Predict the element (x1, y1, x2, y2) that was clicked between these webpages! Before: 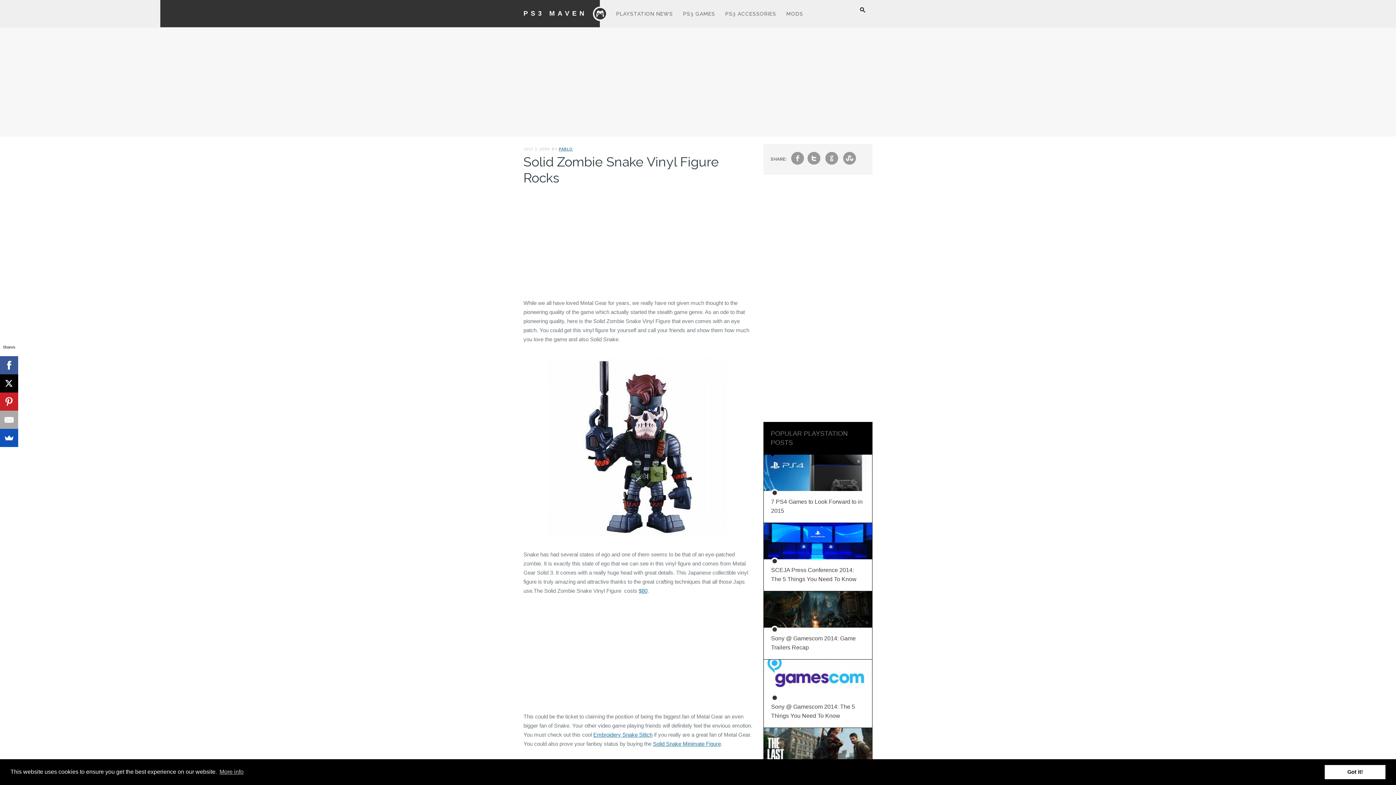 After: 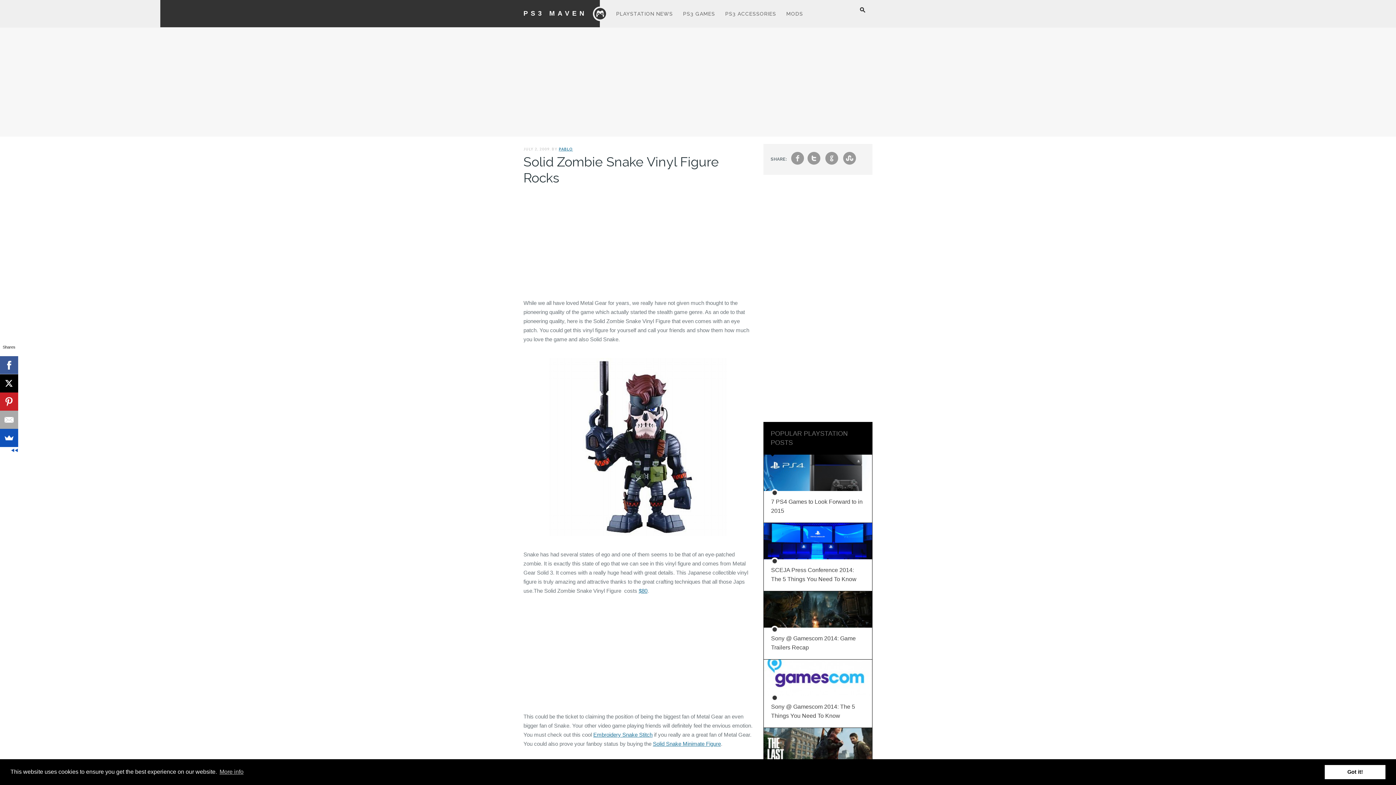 Action: bbox: (0, 374, 18, 392)